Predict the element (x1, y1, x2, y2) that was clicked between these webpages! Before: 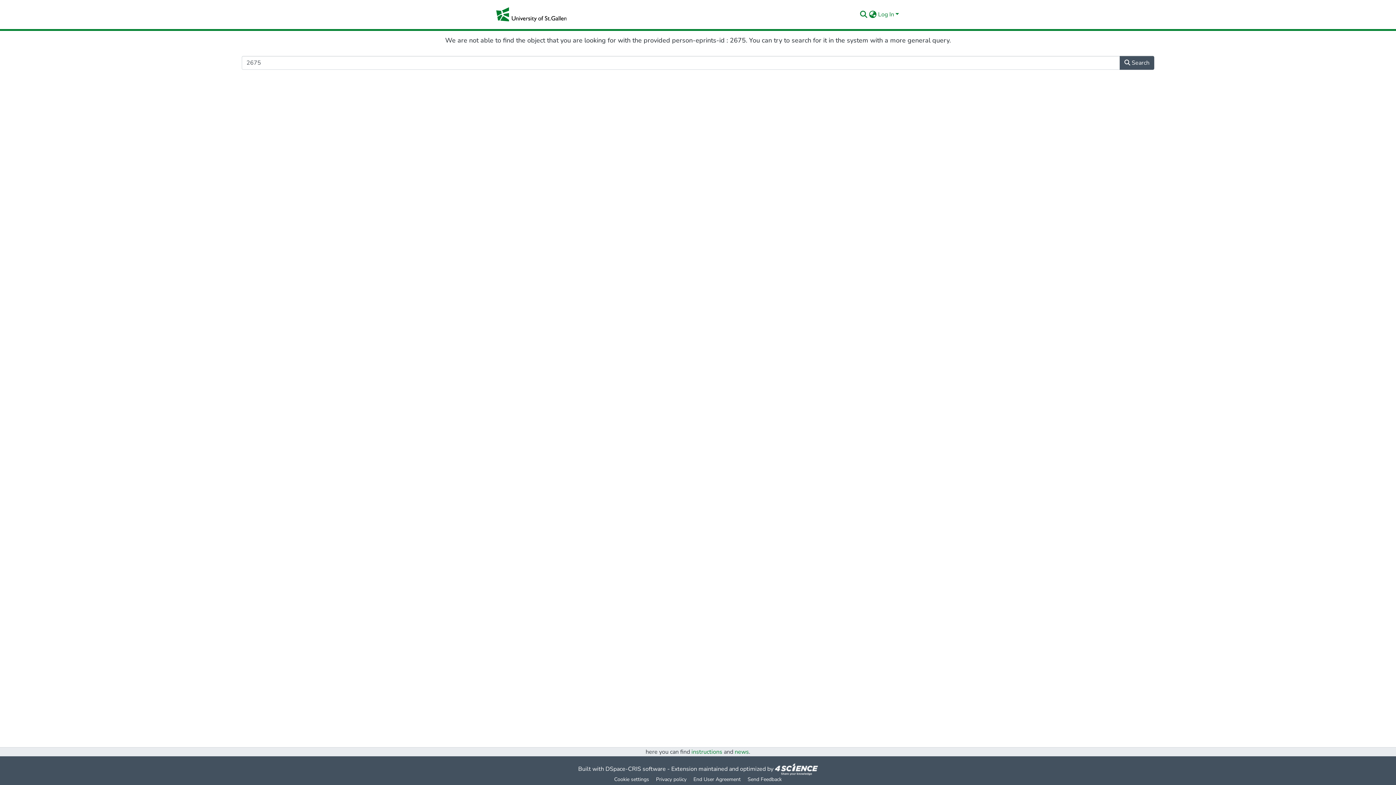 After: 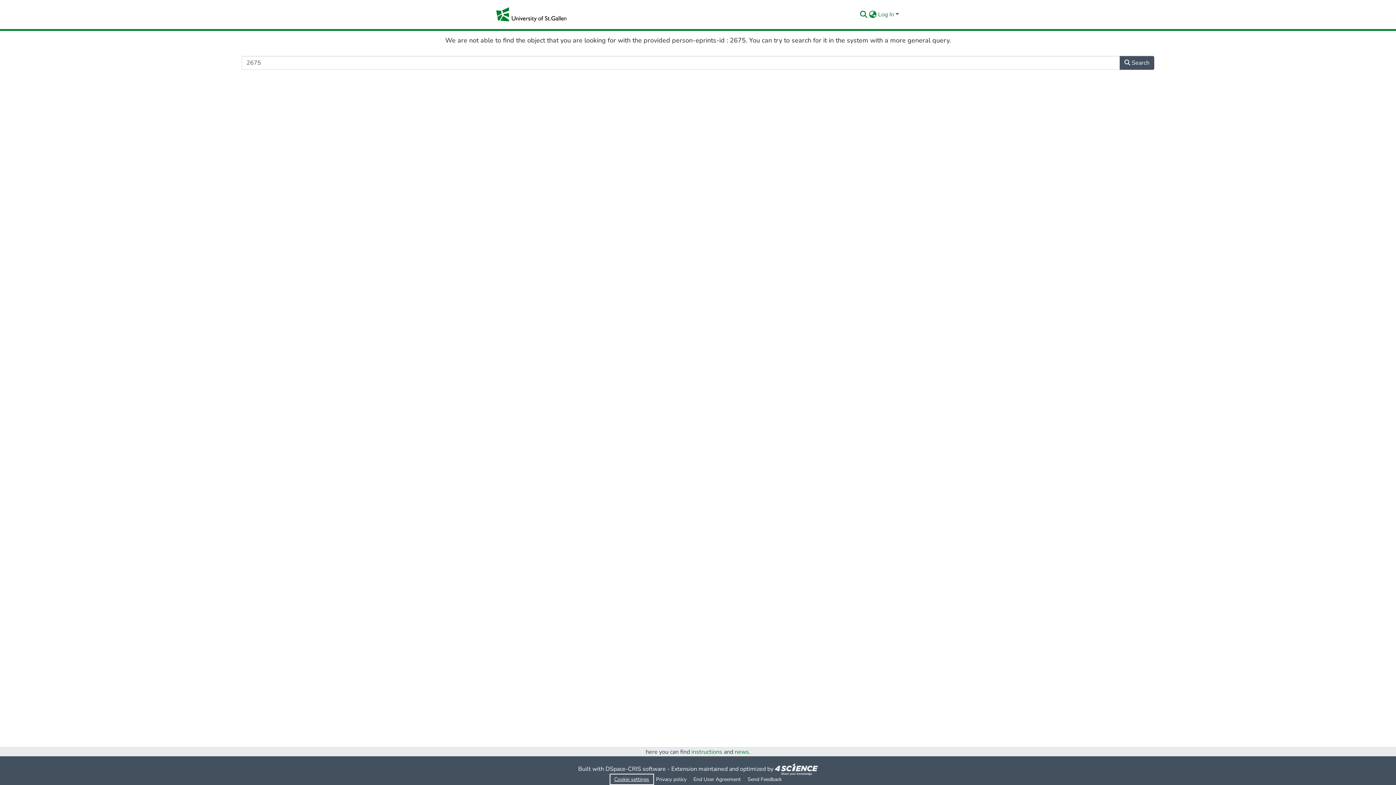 Action: bbox: (611, 775, 652, 784) label: Cookie settings